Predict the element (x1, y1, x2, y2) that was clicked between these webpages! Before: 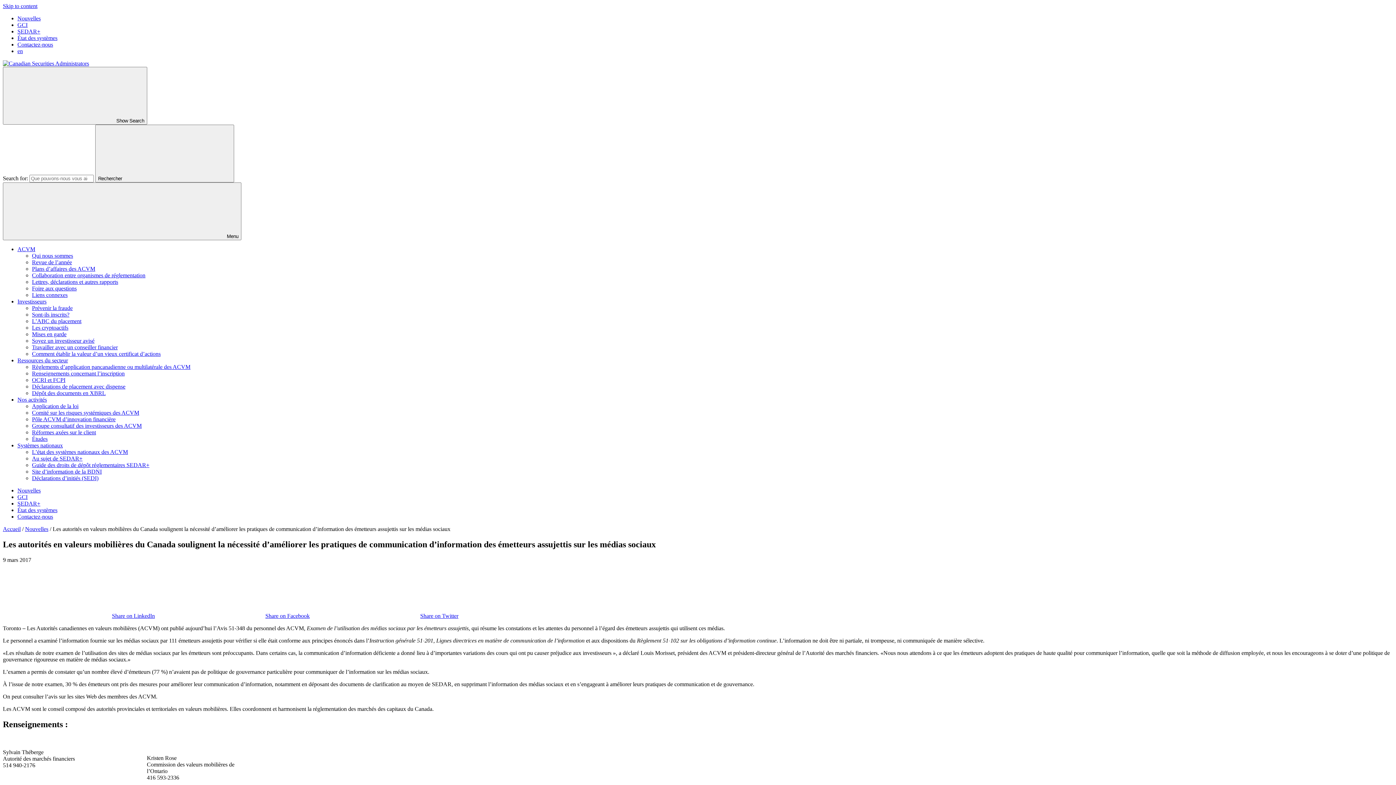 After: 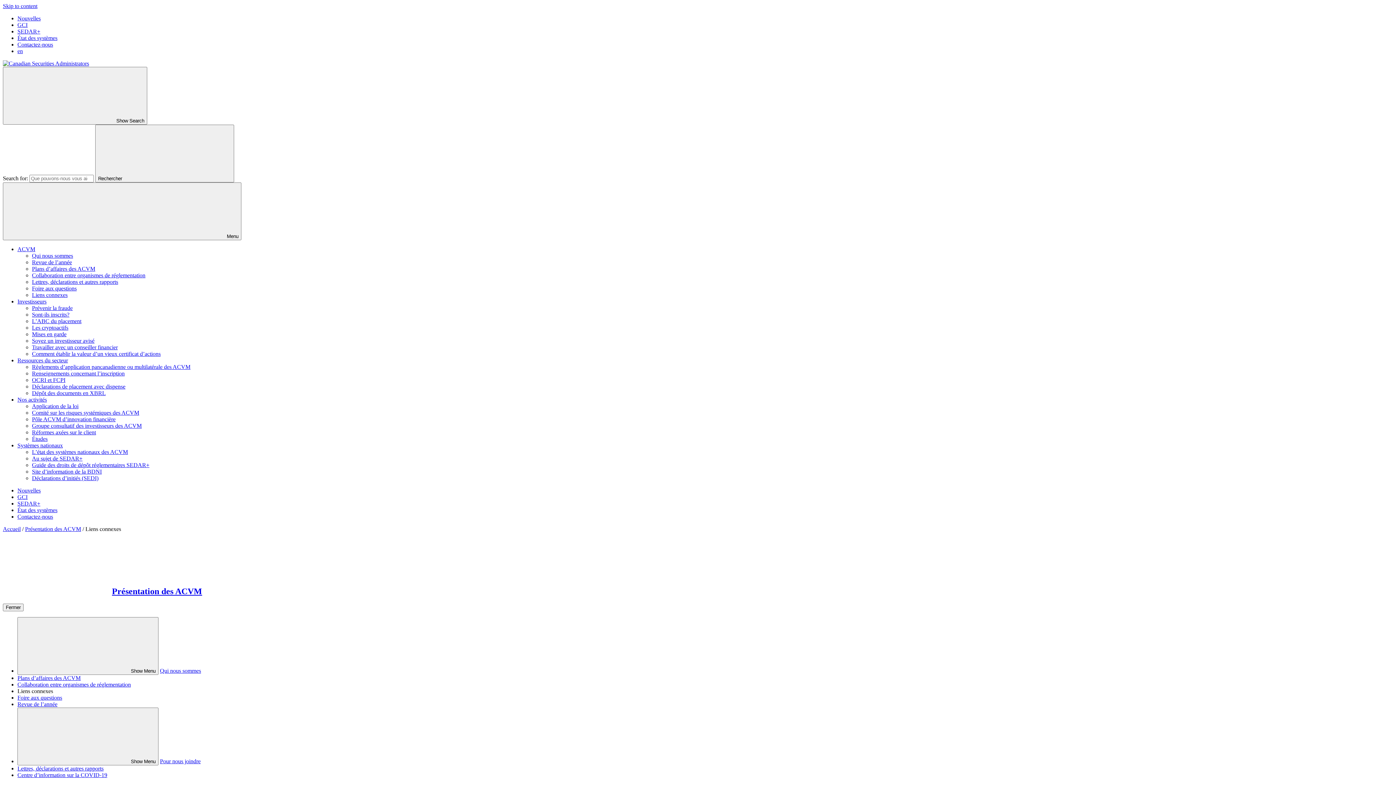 Action: bbox: (32, 292, 67, 298) label: Liens connexes